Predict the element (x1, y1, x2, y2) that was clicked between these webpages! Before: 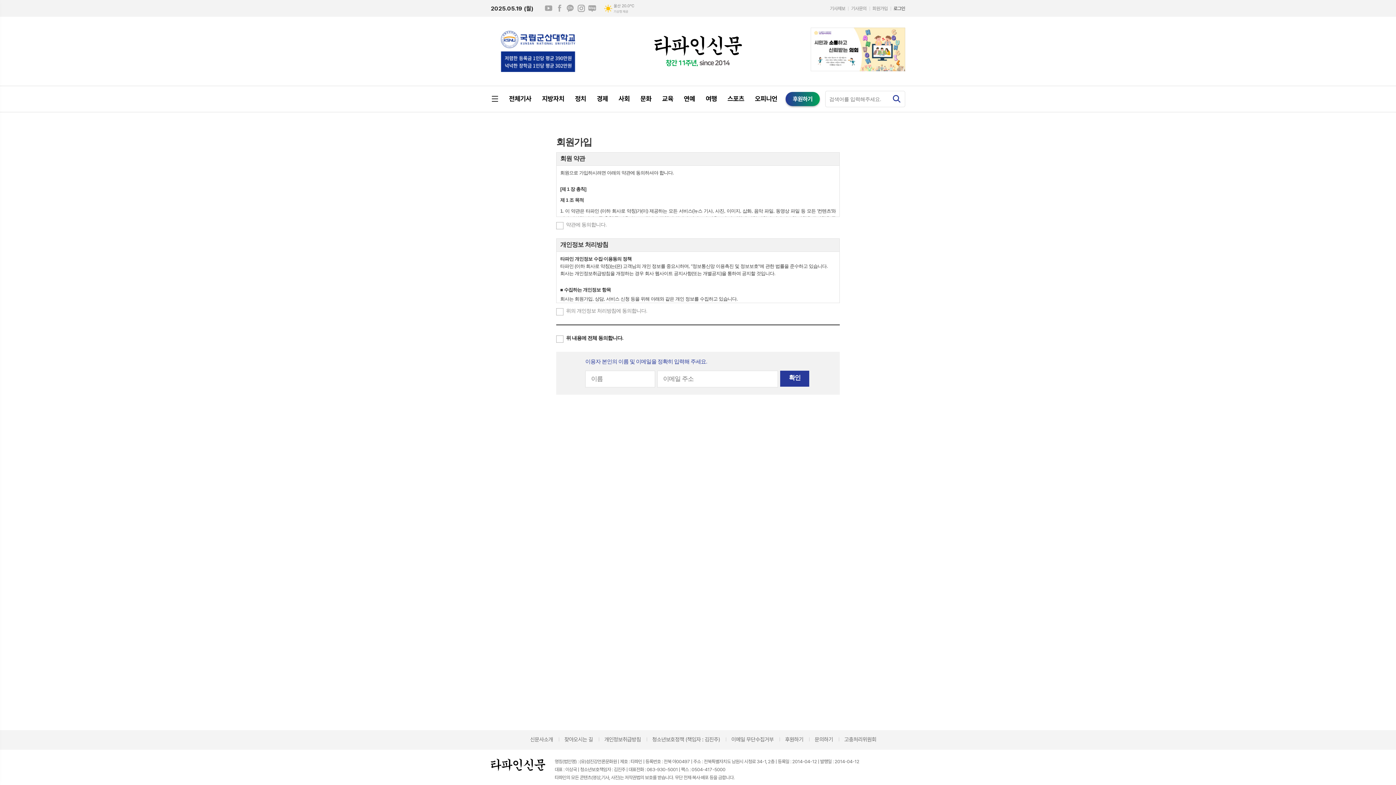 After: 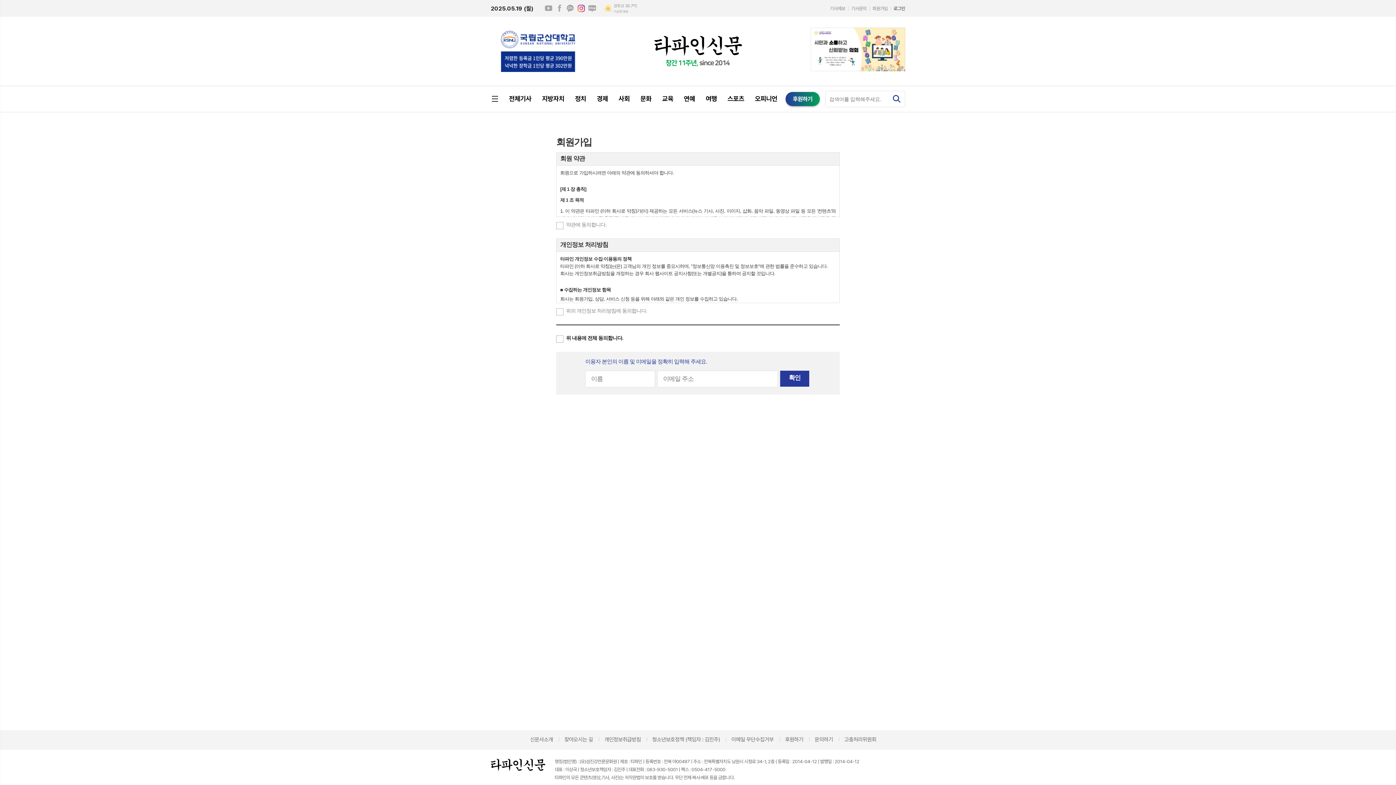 Action: bbox: (576, 2, 586, 13) label: 인스타그램